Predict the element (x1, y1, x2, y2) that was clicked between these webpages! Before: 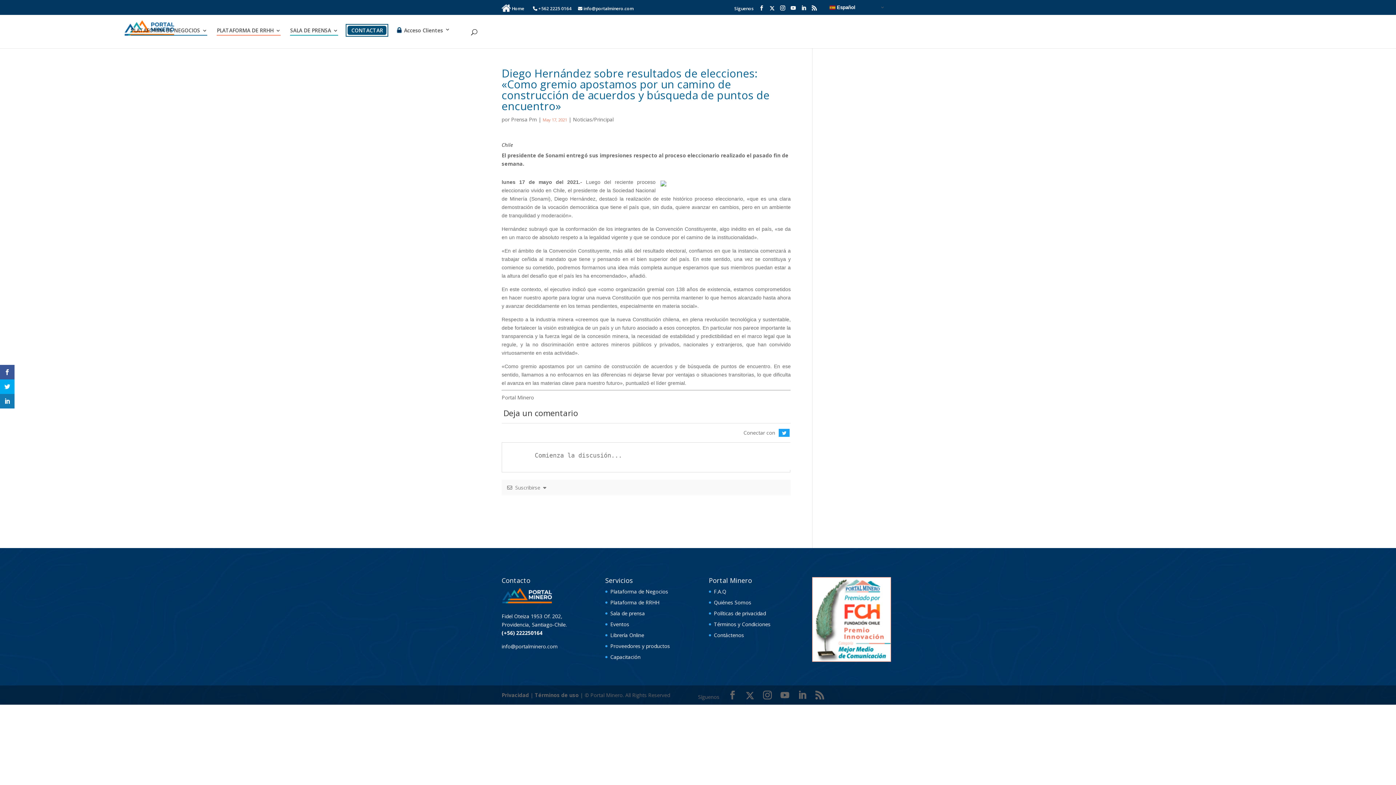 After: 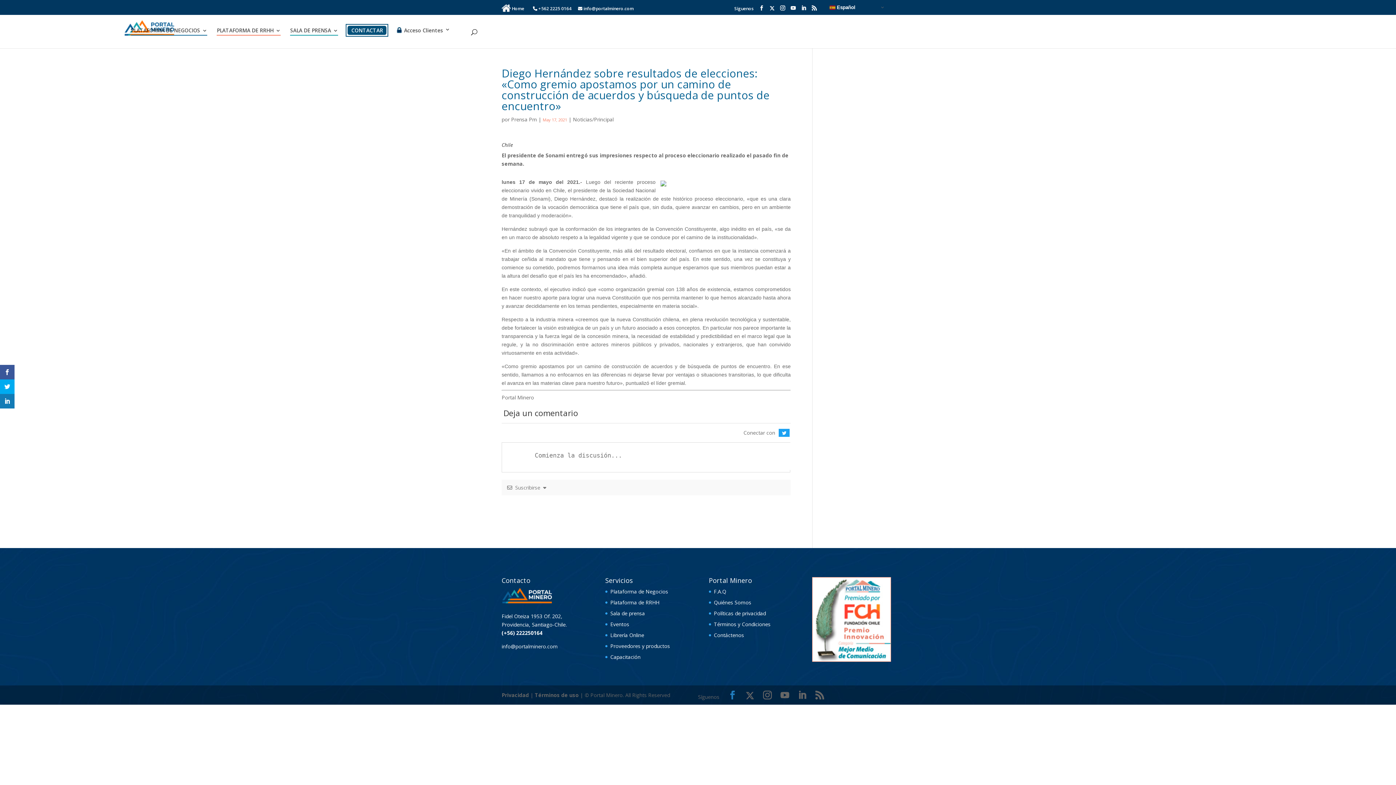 Action: bbox: (728, 691, 737, 700)